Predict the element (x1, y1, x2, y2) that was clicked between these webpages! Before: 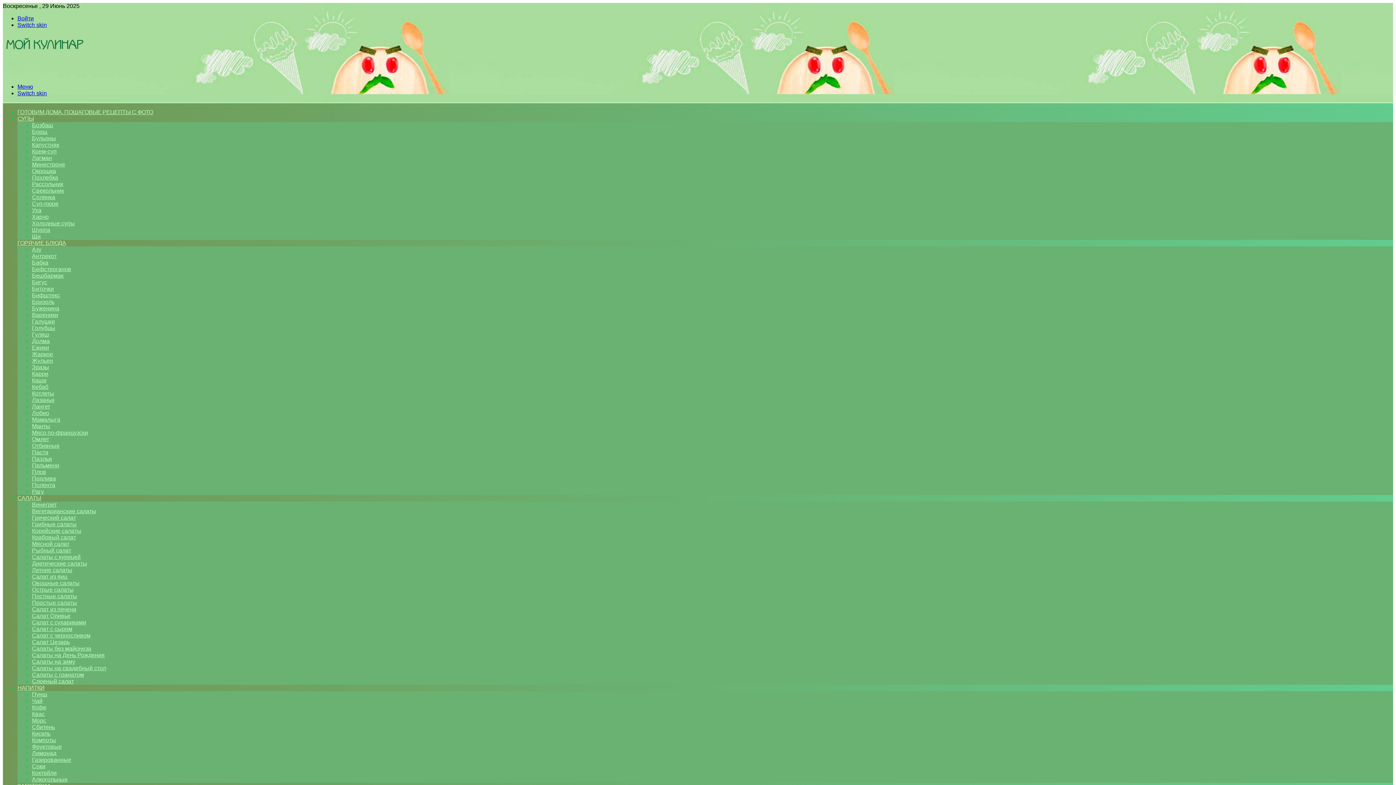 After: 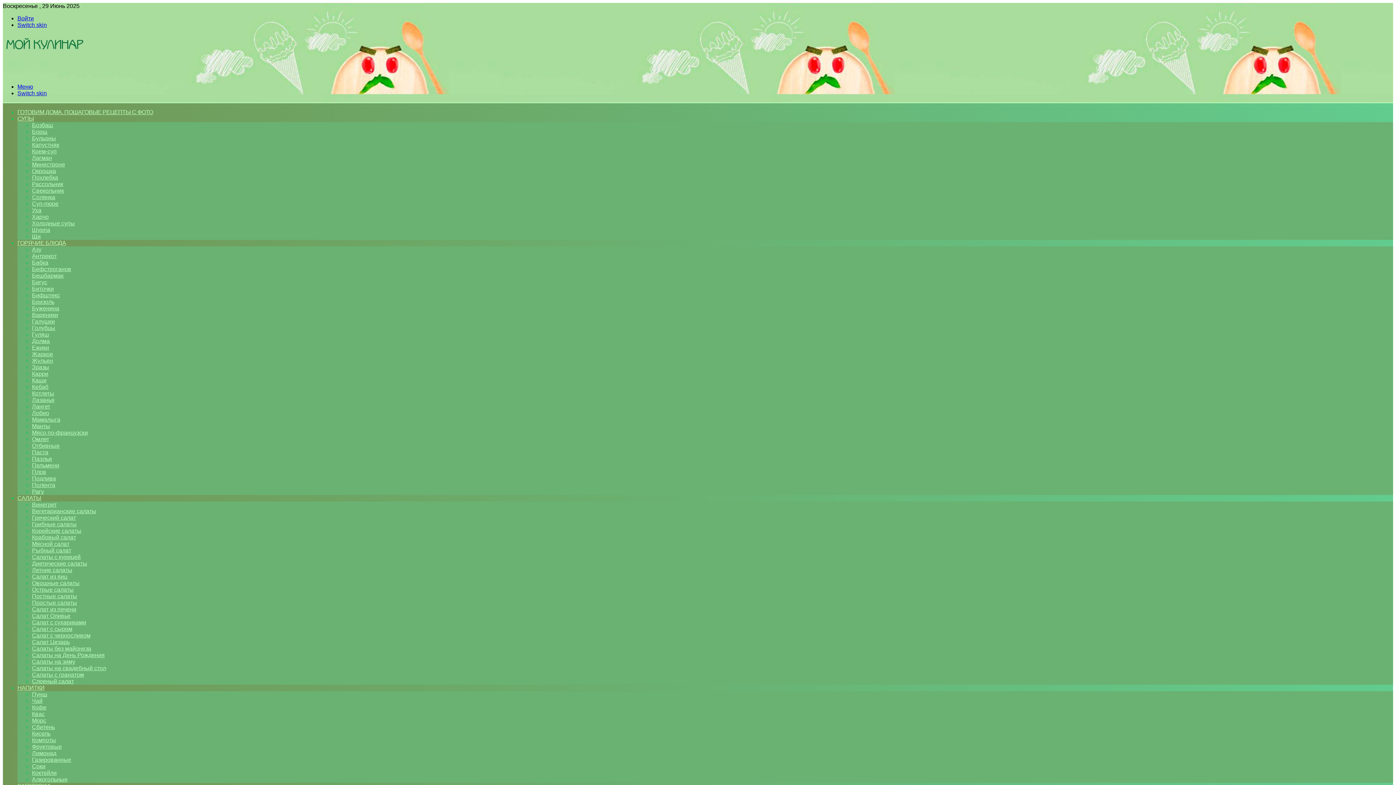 Action: bbox: (32, 652, 104, 658) label: Салаты на День Рождения